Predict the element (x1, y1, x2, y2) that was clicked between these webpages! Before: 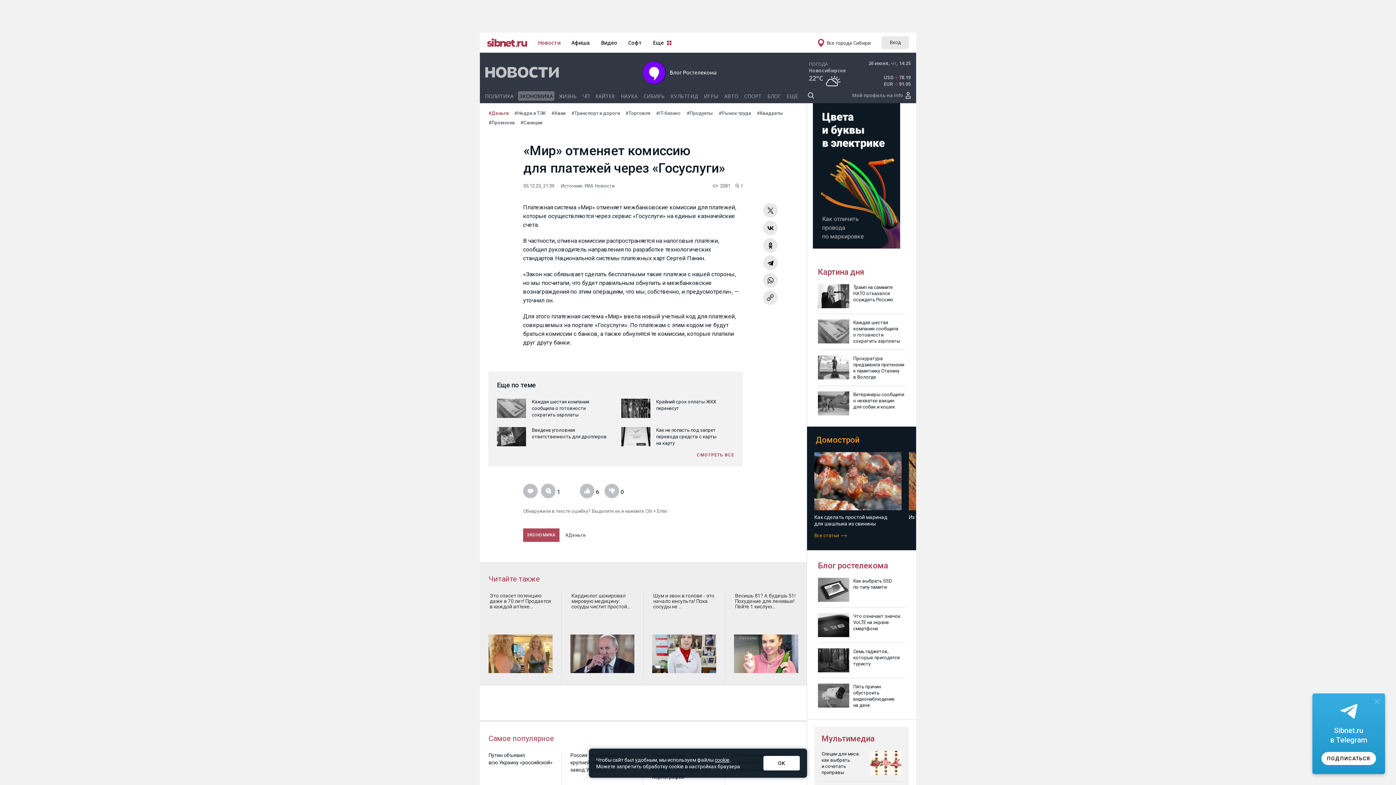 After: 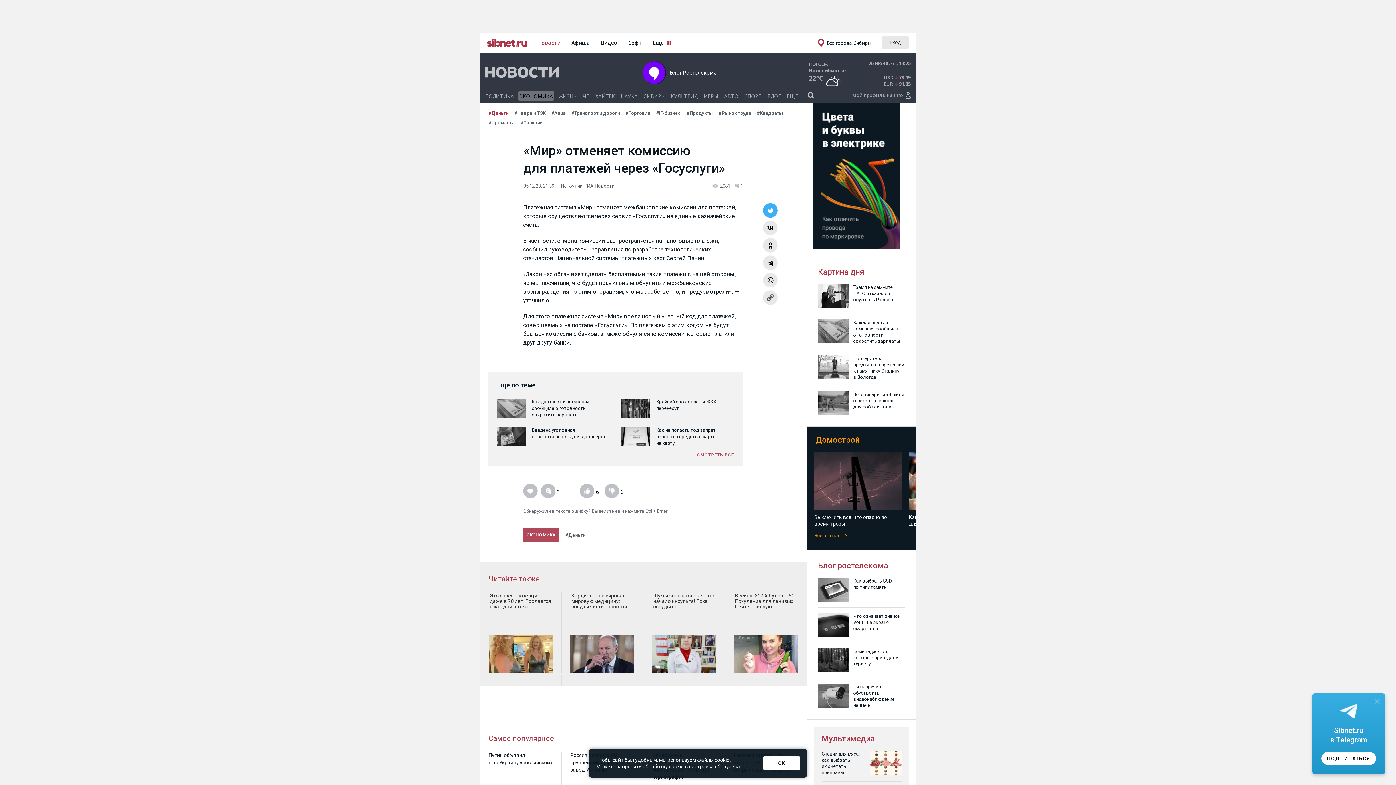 Action: bbox: (763, 203, 777, 217)